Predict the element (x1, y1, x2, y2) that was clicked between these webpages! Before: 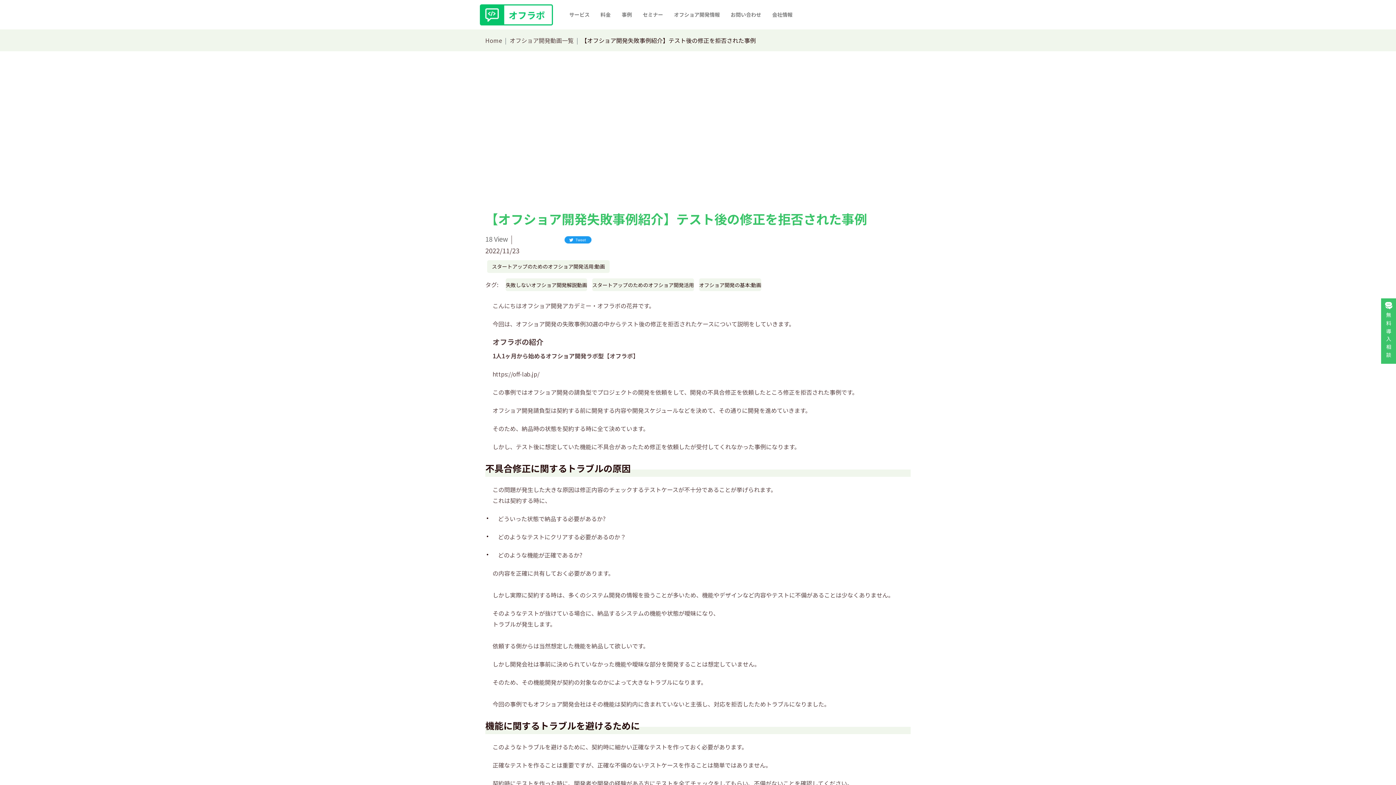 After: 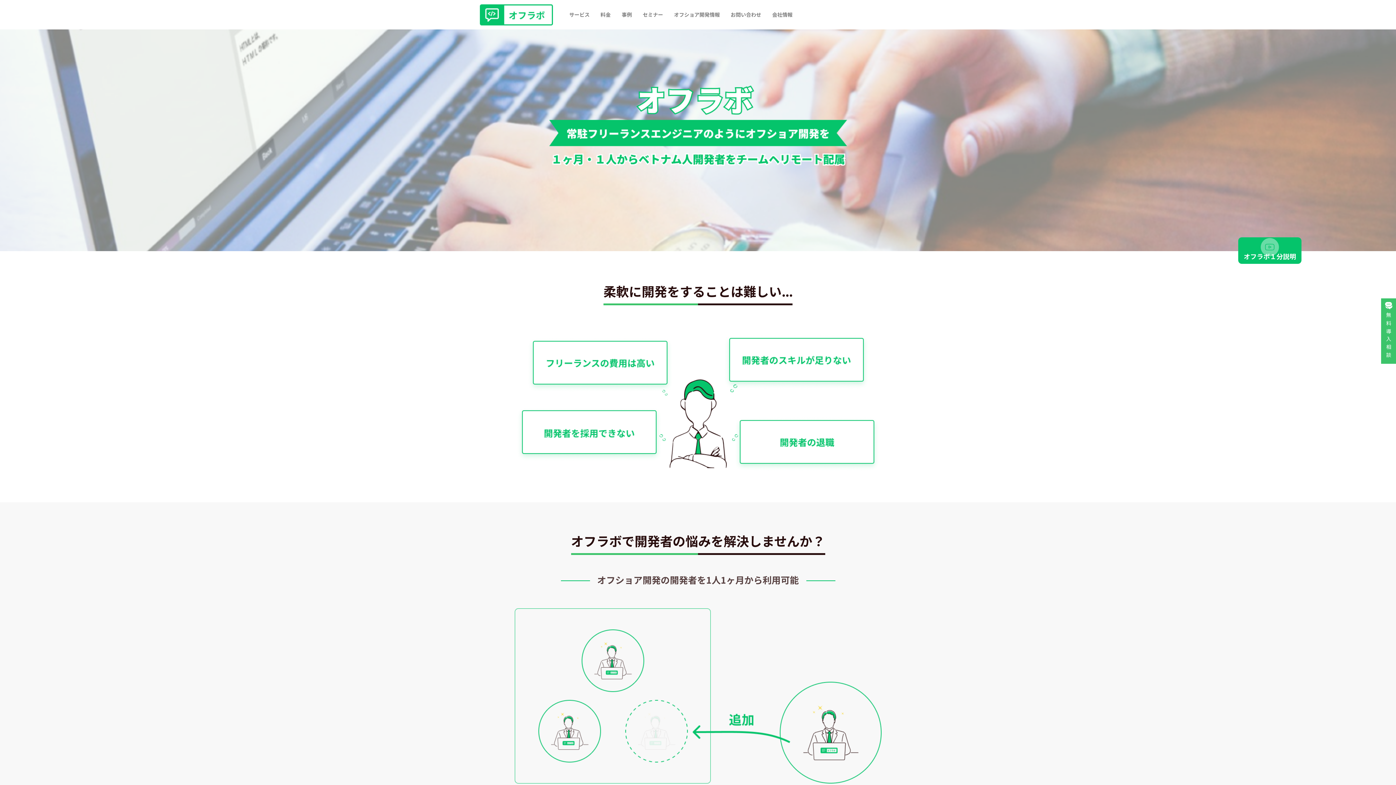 Action: label: https://off-lab.jp/ bbox: (492, 369, 539, 378)